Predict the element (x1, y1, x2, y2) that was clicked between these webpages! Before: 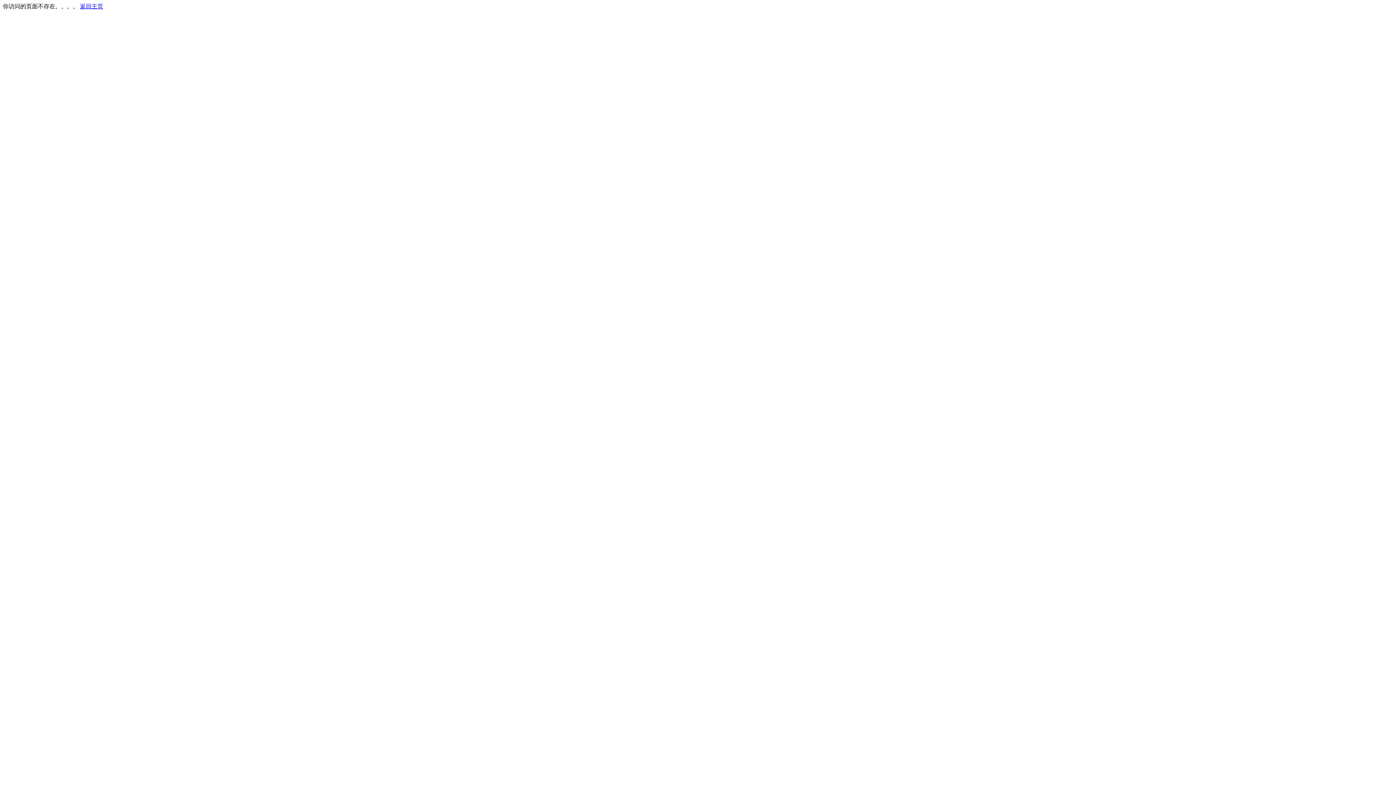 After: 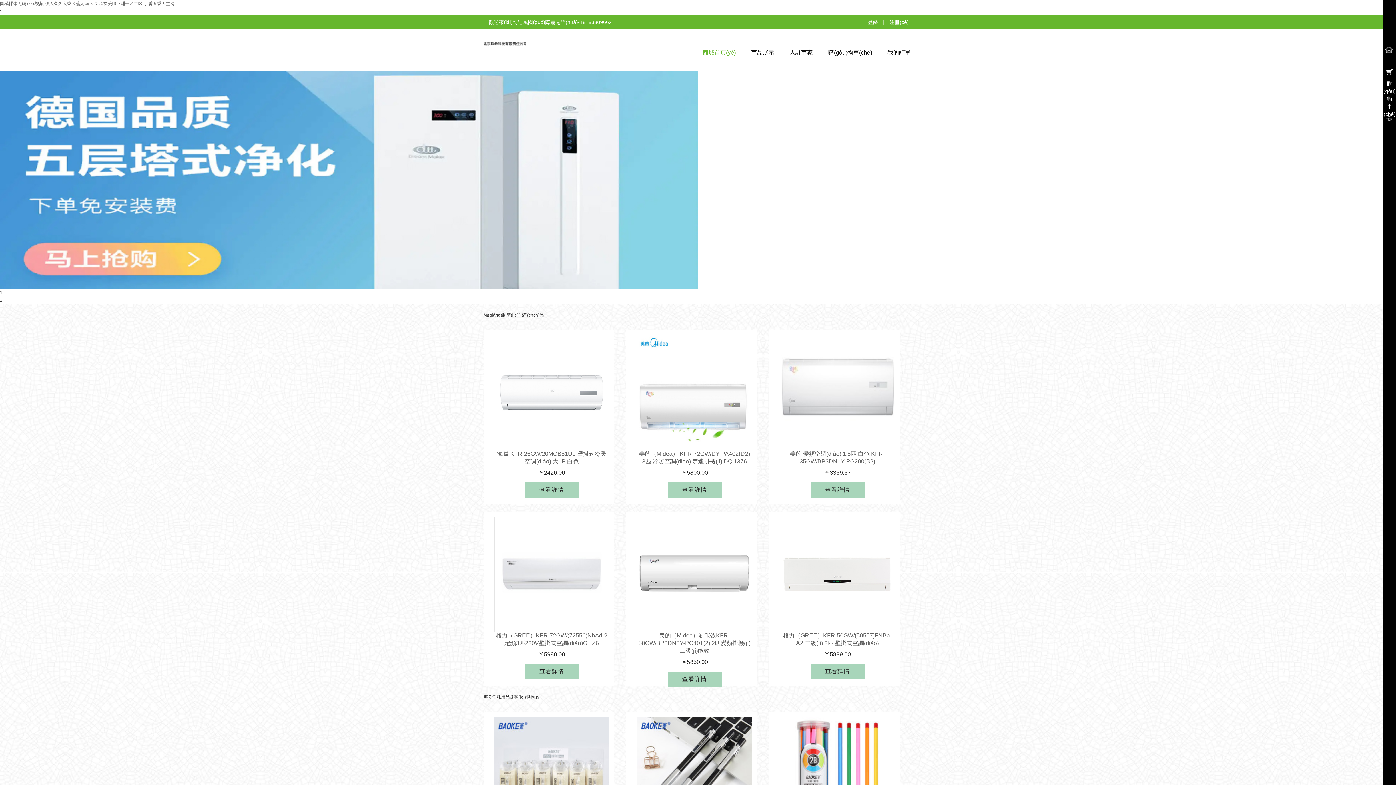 Action: bbox: (80, 3, 103, 9) label: 返回主页